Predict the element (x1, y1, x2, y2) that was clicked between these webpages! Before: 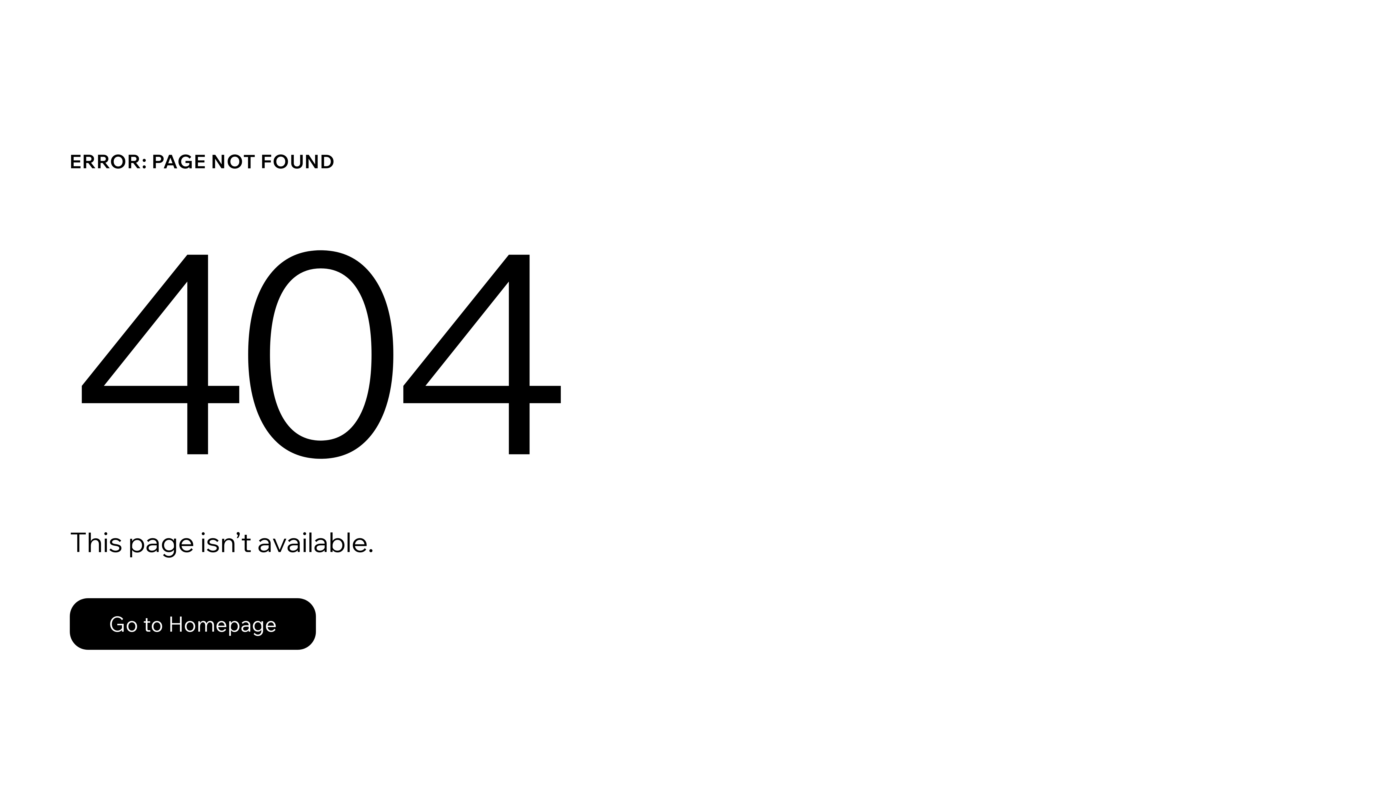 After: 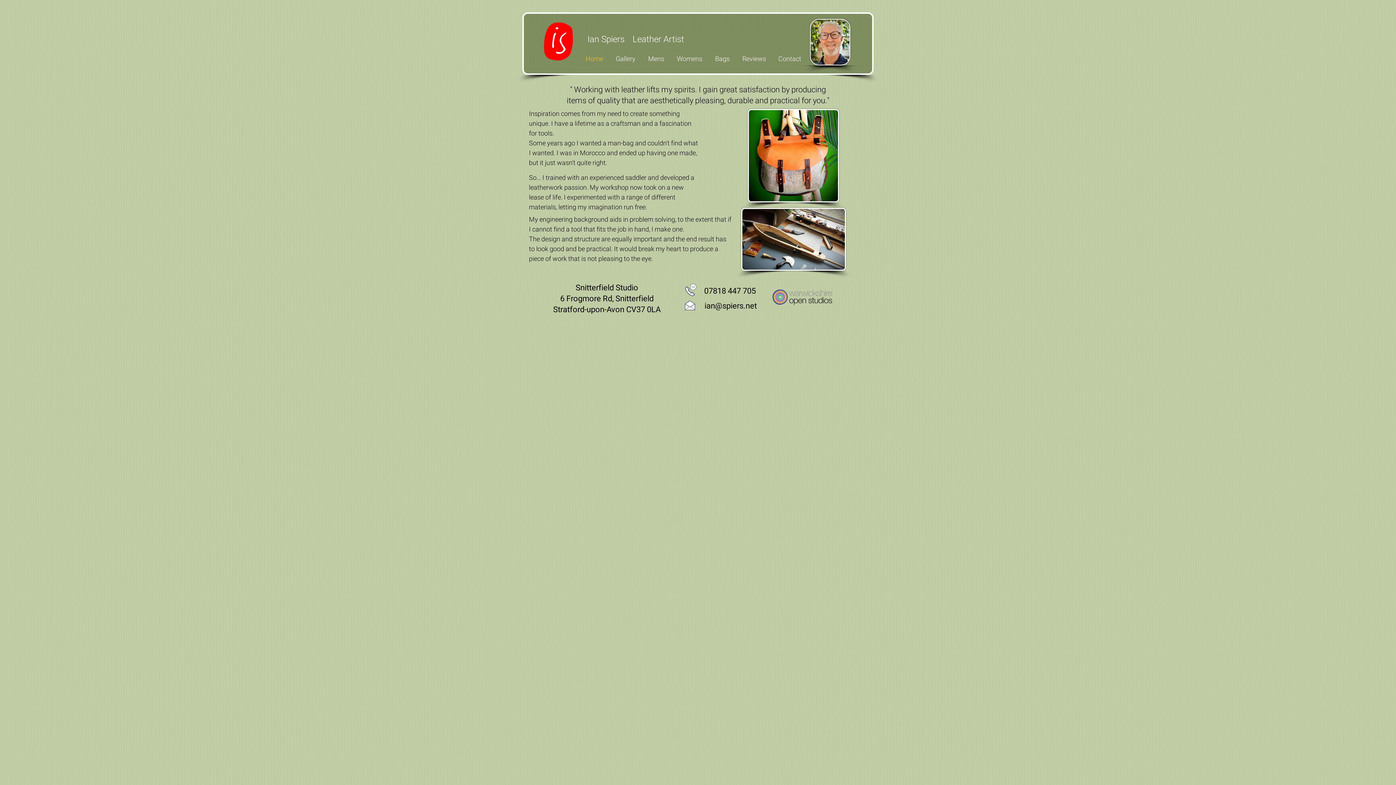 Action: label: Go to Homepage bbox: (69, 598, 316, 650)